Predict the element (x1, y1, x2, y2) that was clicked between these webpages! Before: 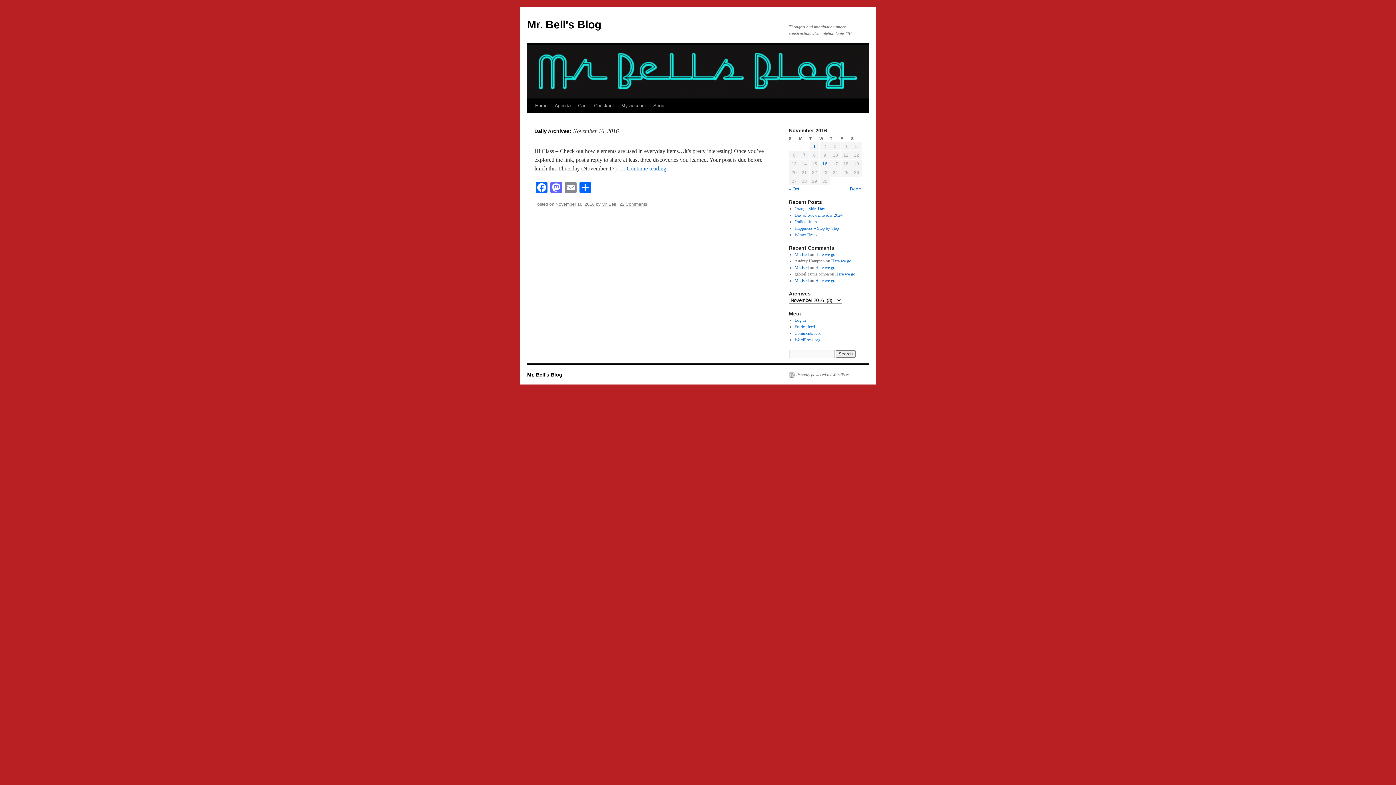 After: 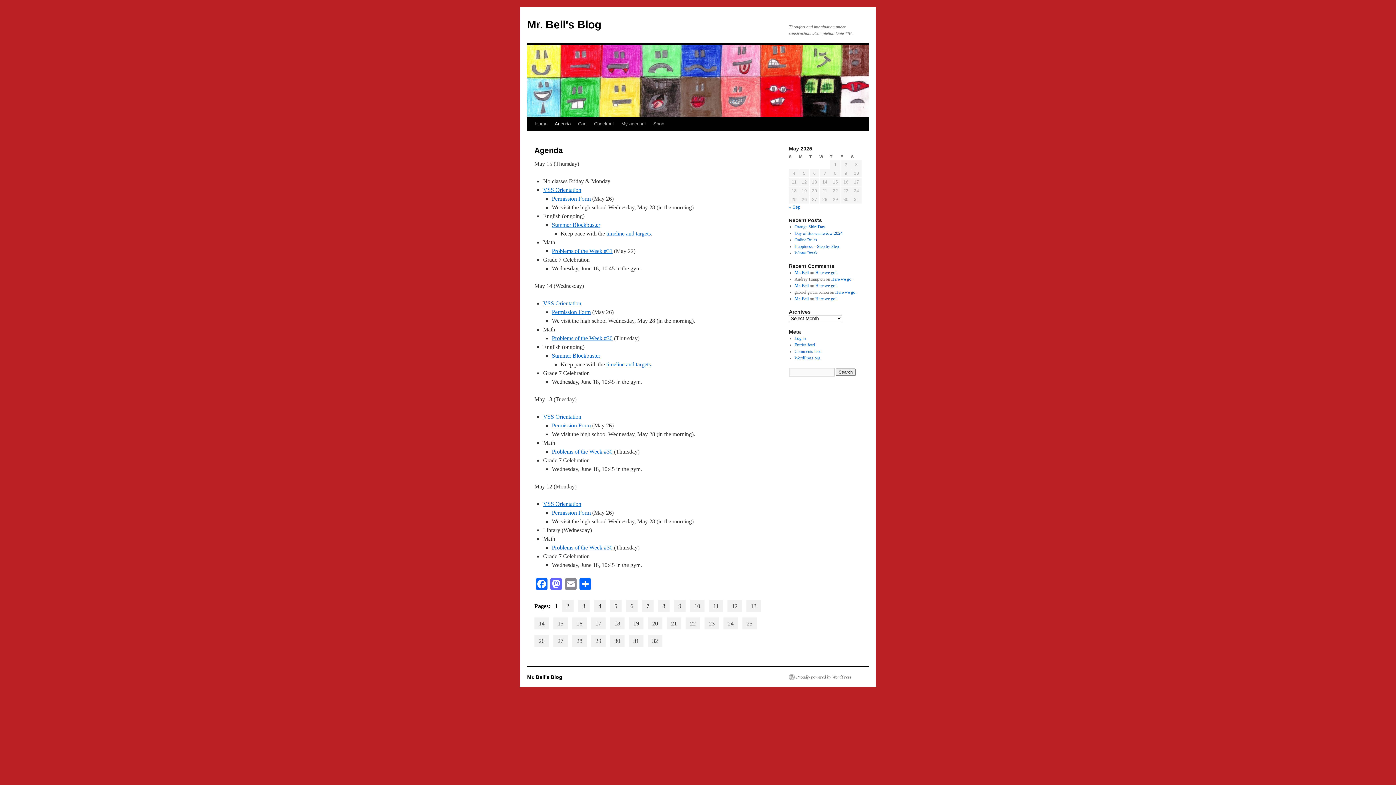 Action: bbox: (551, 98, 574, 112) label: Agenda